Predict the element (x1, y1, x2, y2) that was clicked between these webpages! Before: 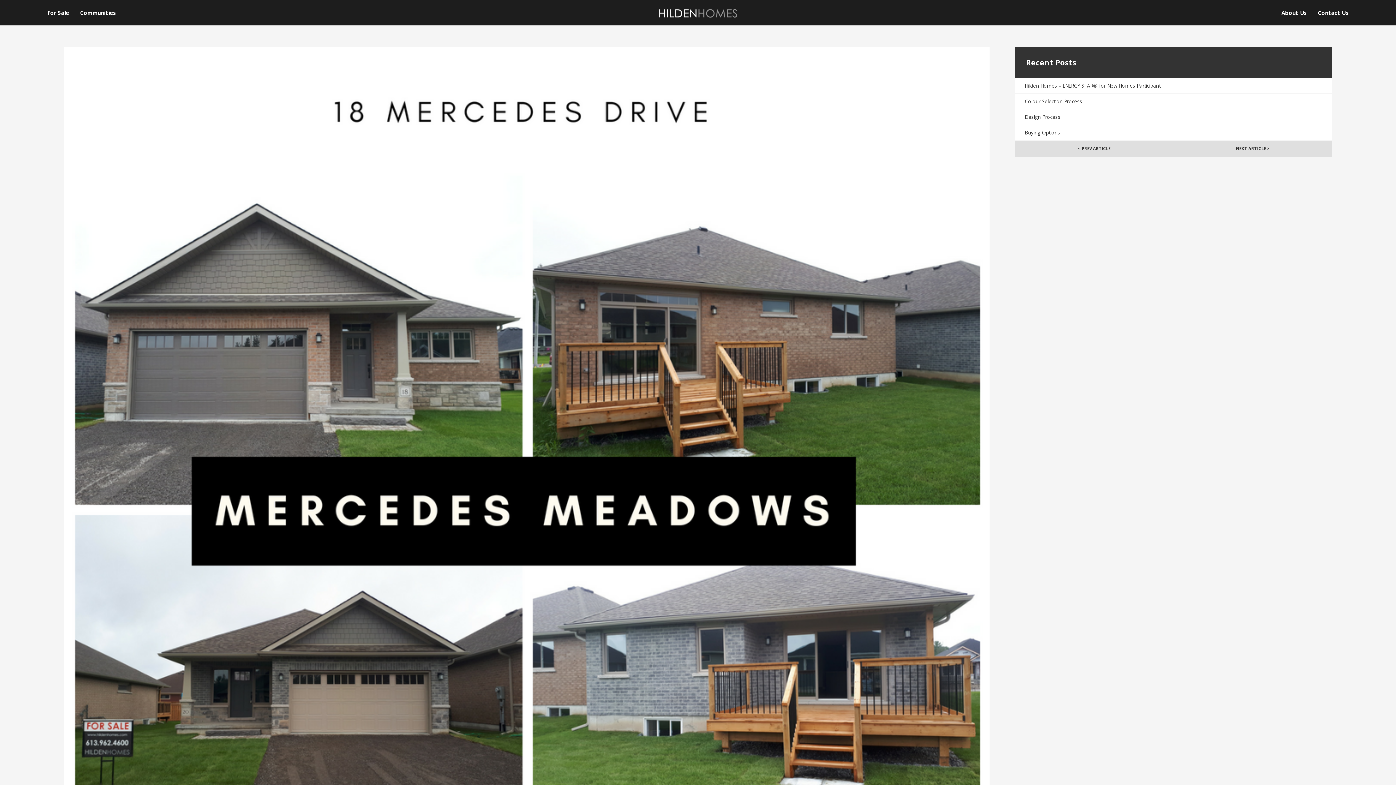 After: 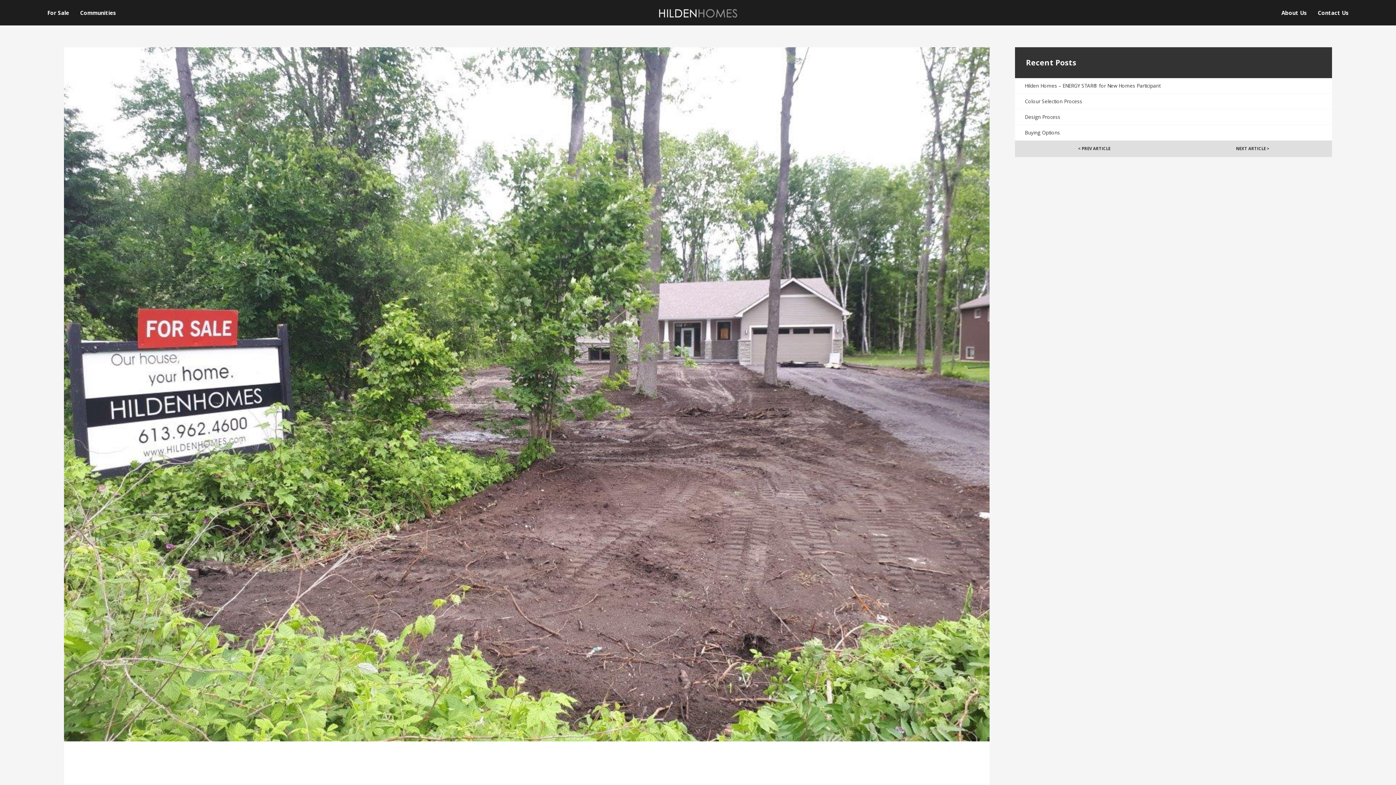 Action: bbox: (1015, 140, 1173, 156) label: < PREV ARTICLE